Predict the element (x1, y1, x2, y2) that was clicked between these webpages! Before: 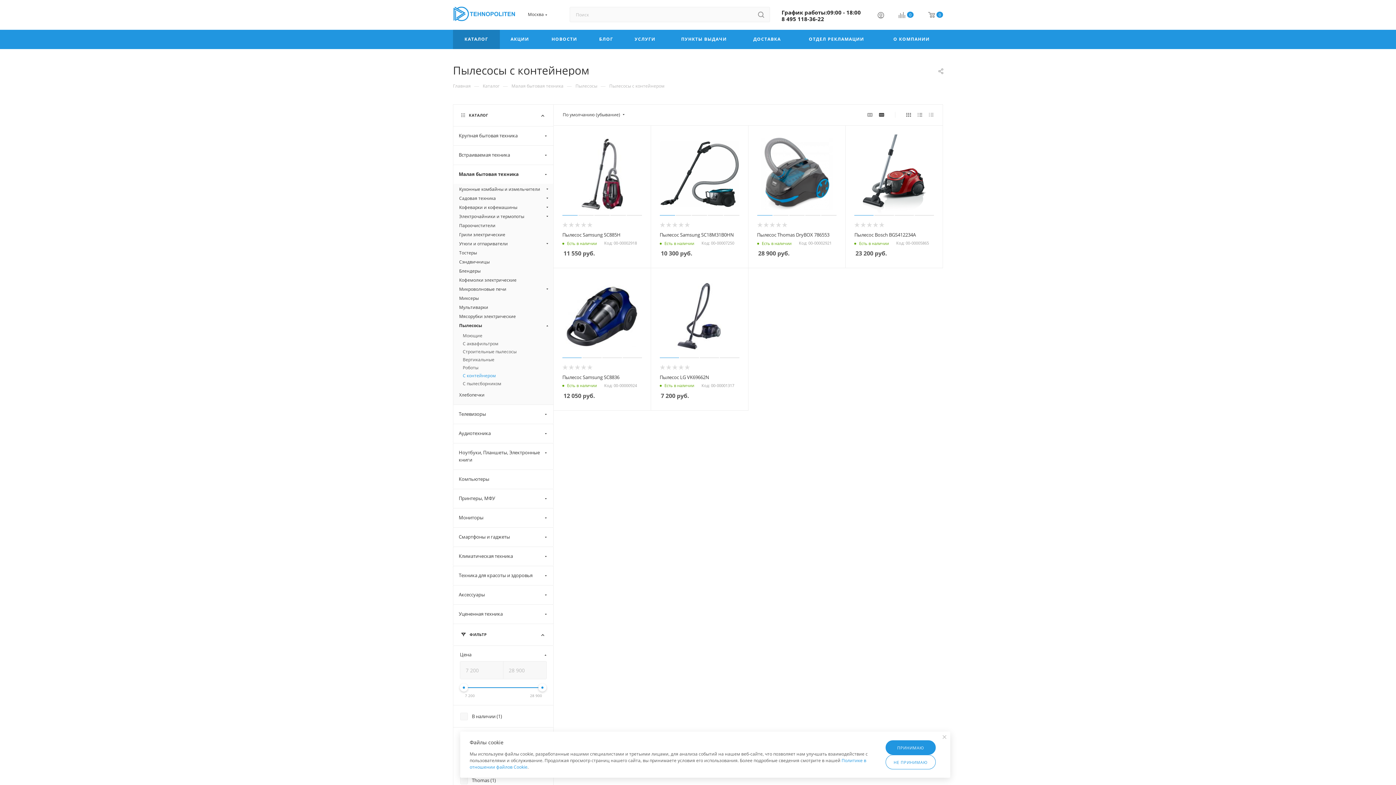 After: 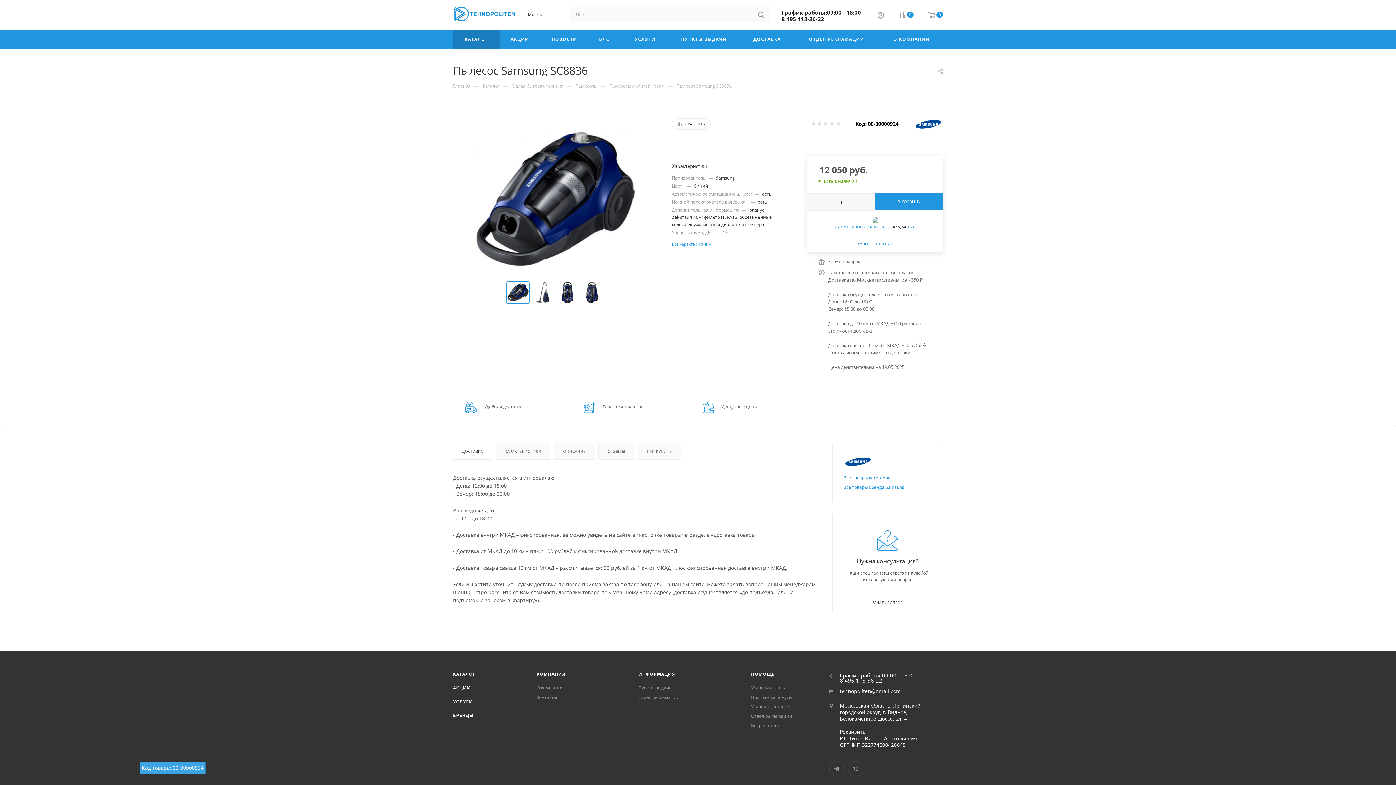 Action: bbox: (562, 277, 642, 356)